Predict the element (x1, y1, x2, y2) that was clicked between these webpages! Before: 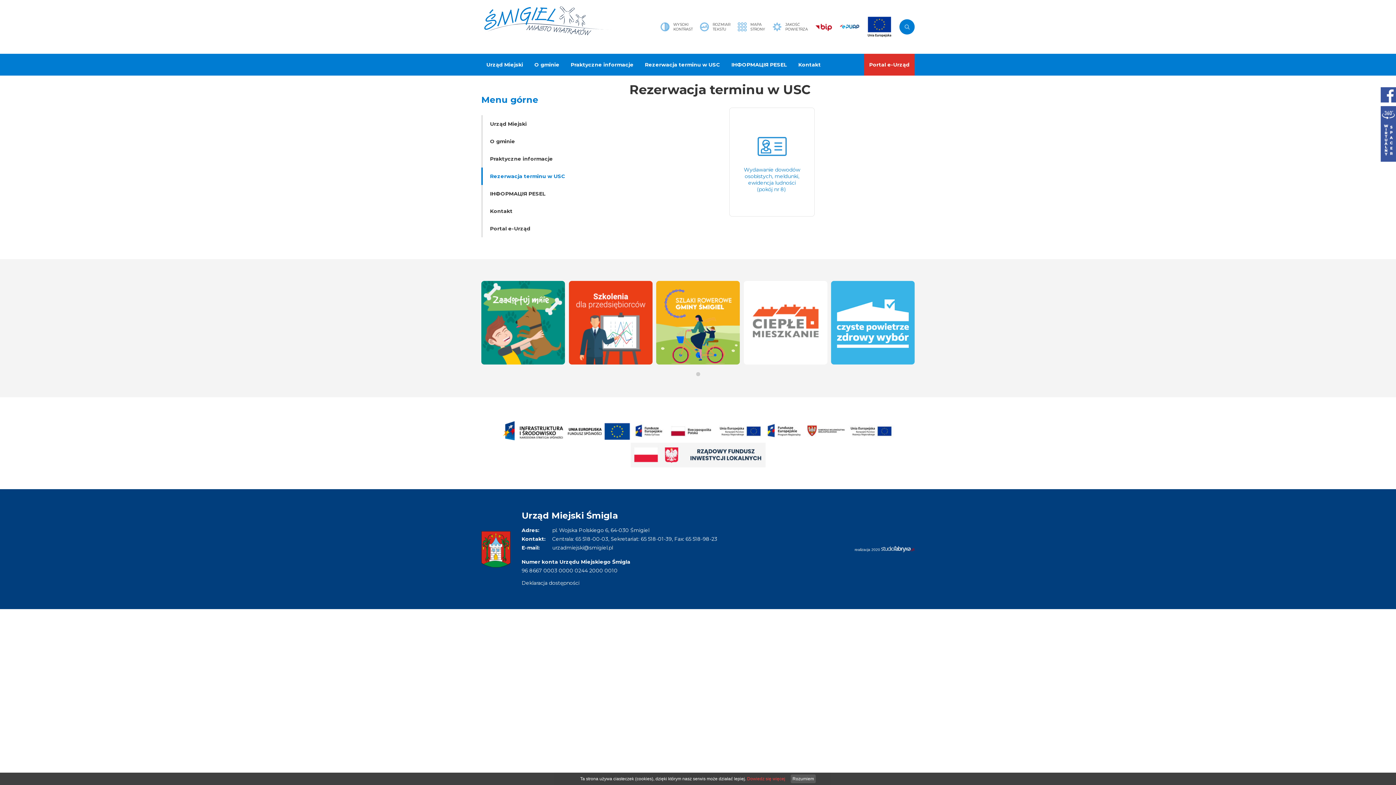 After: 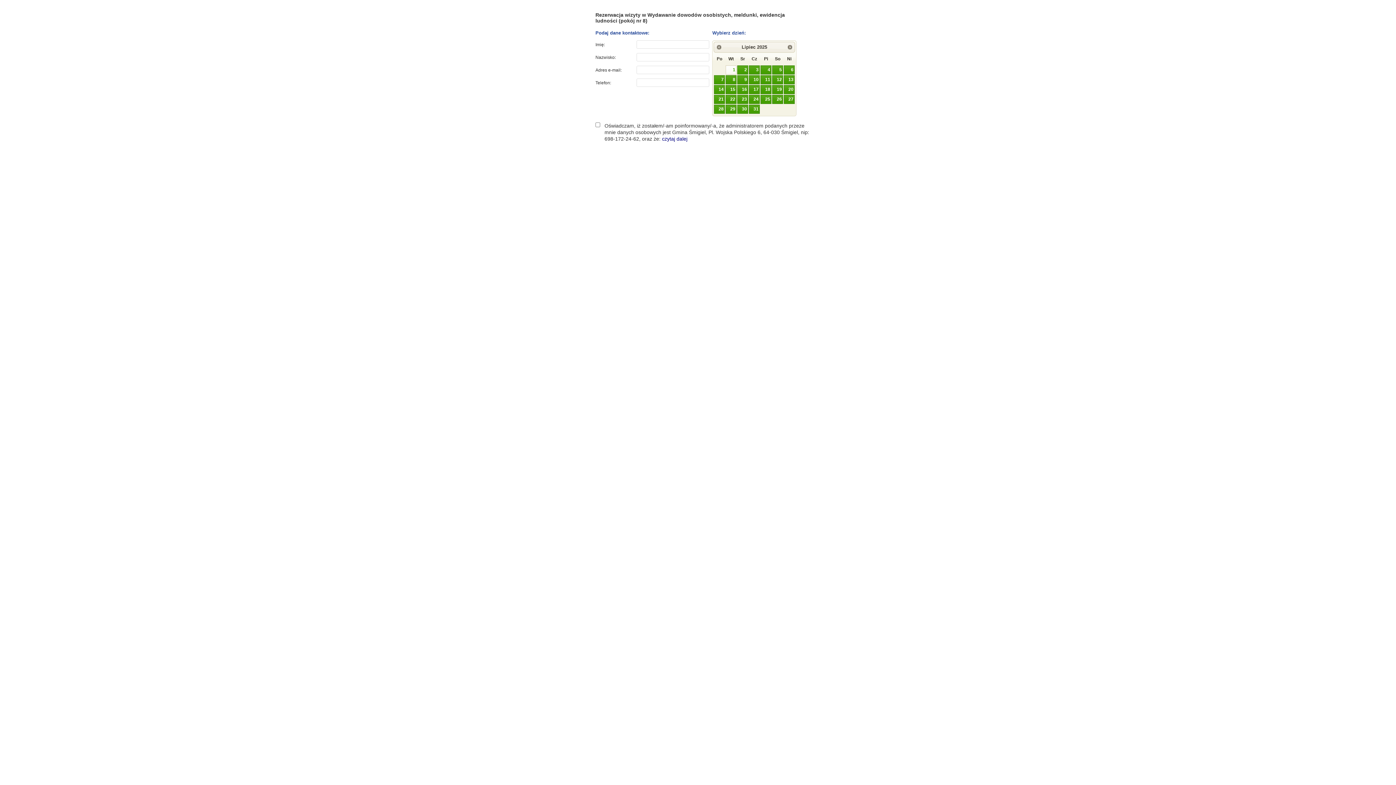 Action: label: Rezerwacja terminu w USC bbox: (640, 53, 725, 75)